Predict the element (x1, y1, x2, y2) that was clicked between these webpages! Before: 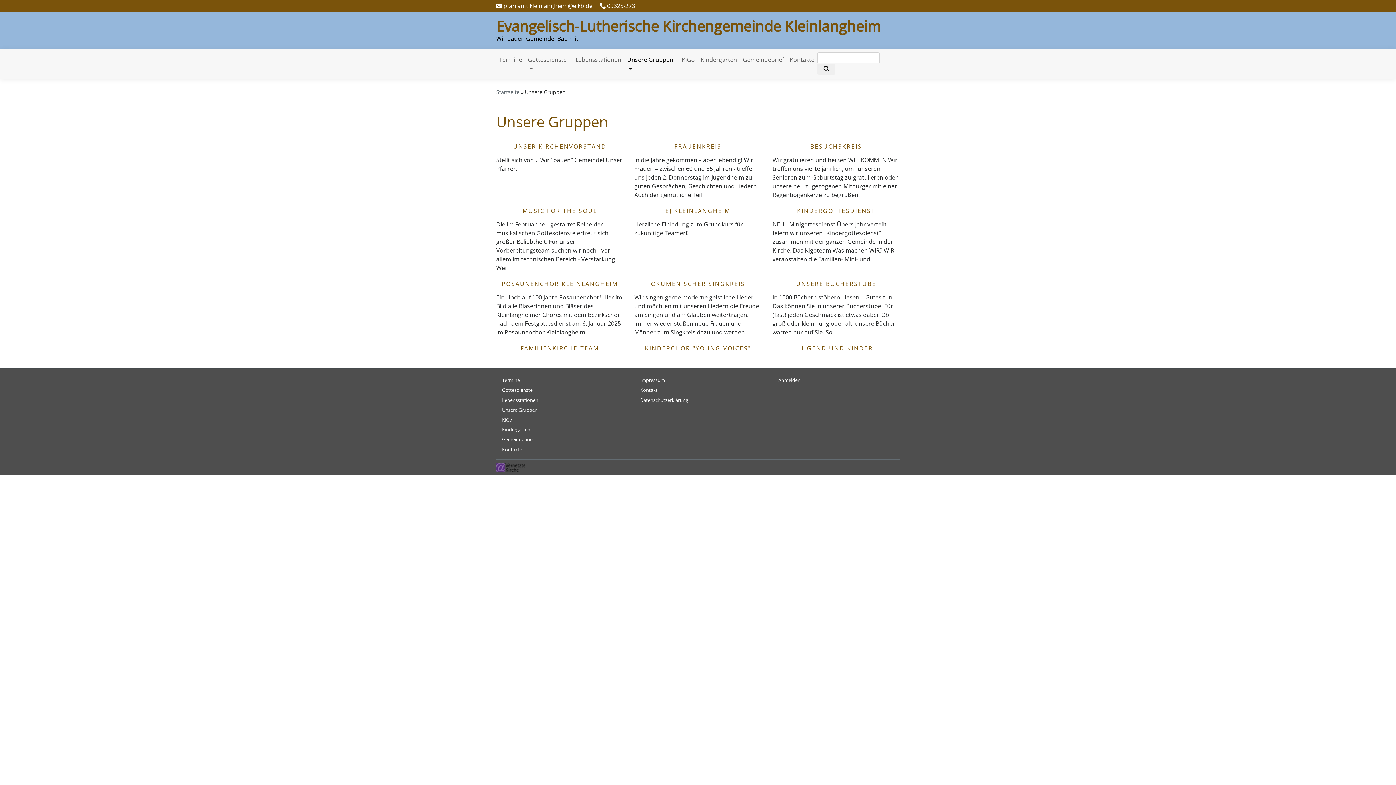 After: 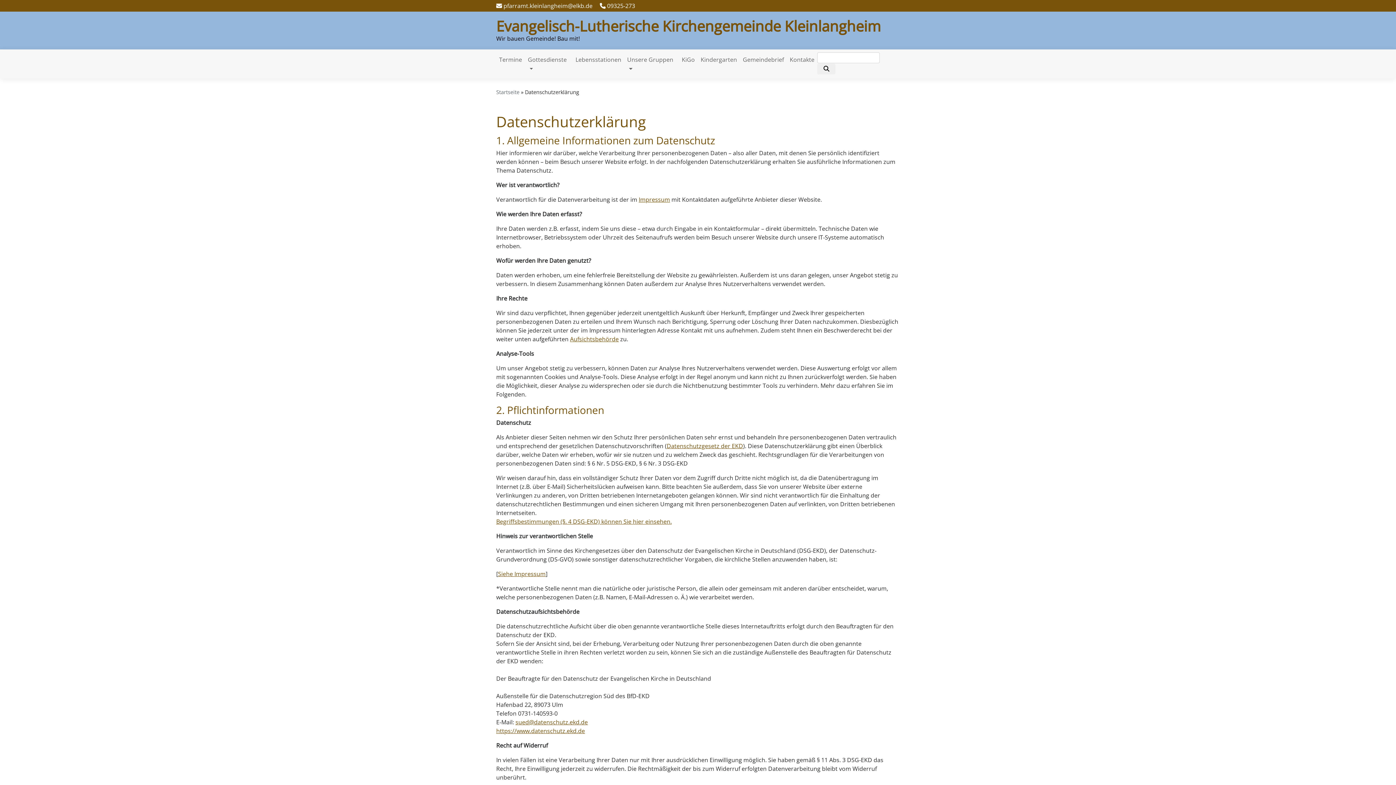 Action: label: Datenschutzerklärung bbox: (640, 396, 688, 403)